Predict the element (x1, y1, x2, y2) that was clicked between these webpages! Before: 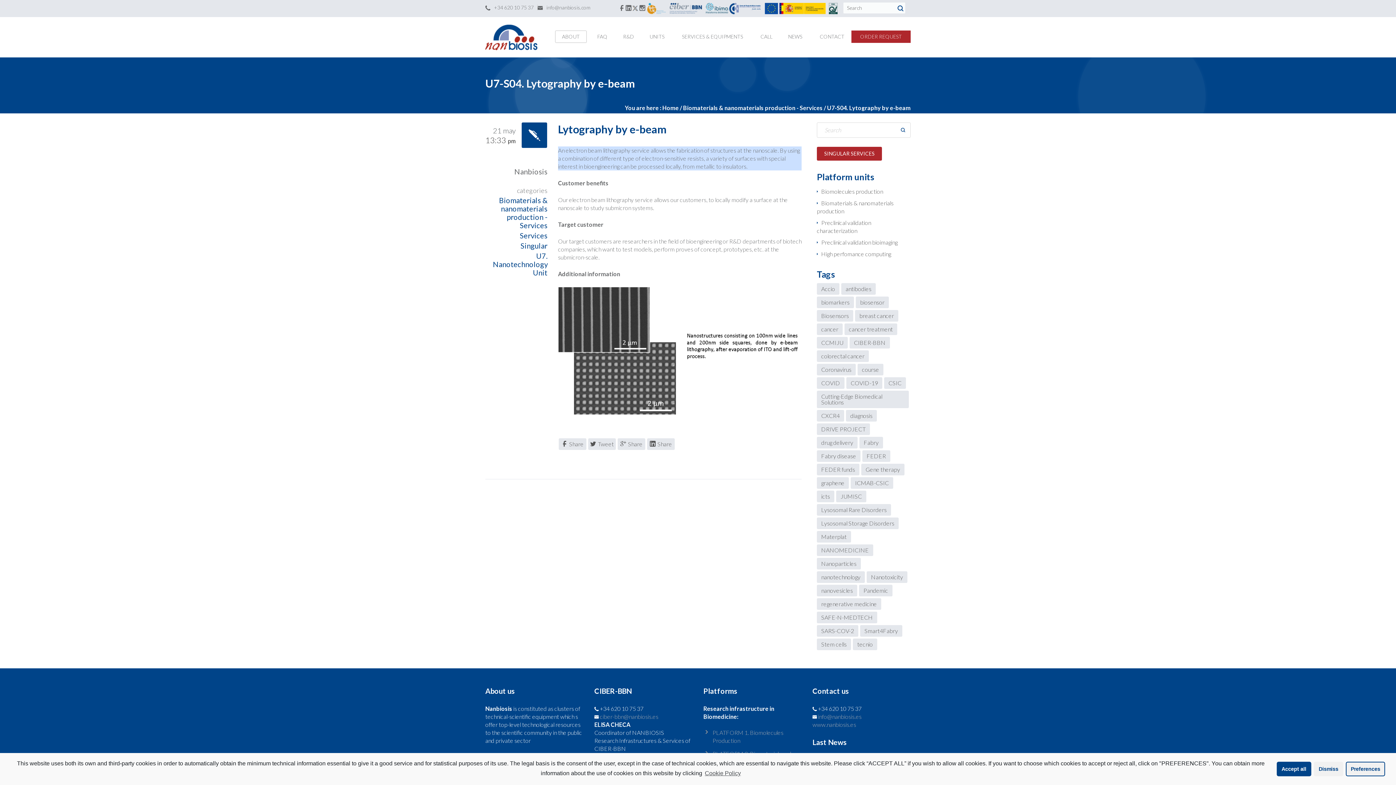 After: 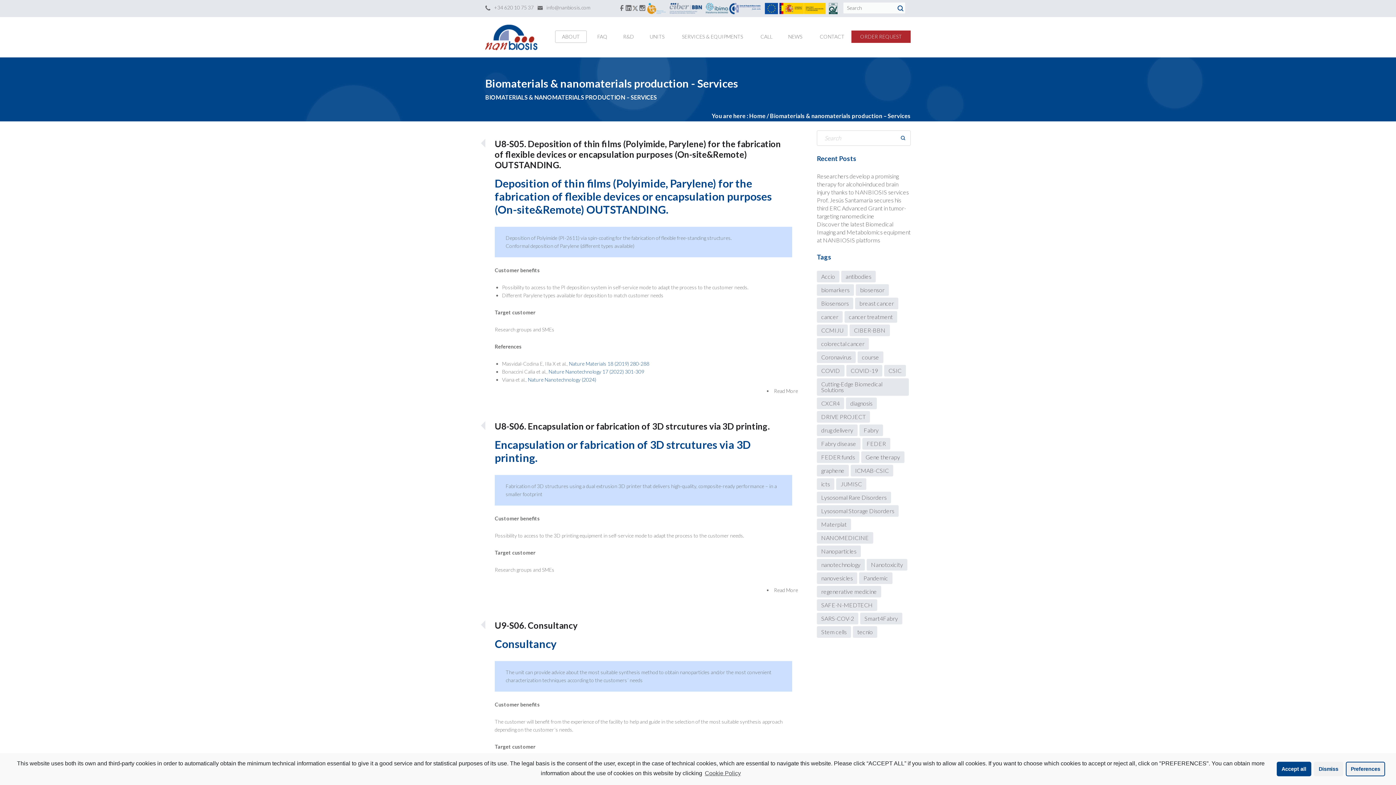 Action: bbox: (499, 195, 547, 229) label: Biomaterials & nanomaterials production - Services